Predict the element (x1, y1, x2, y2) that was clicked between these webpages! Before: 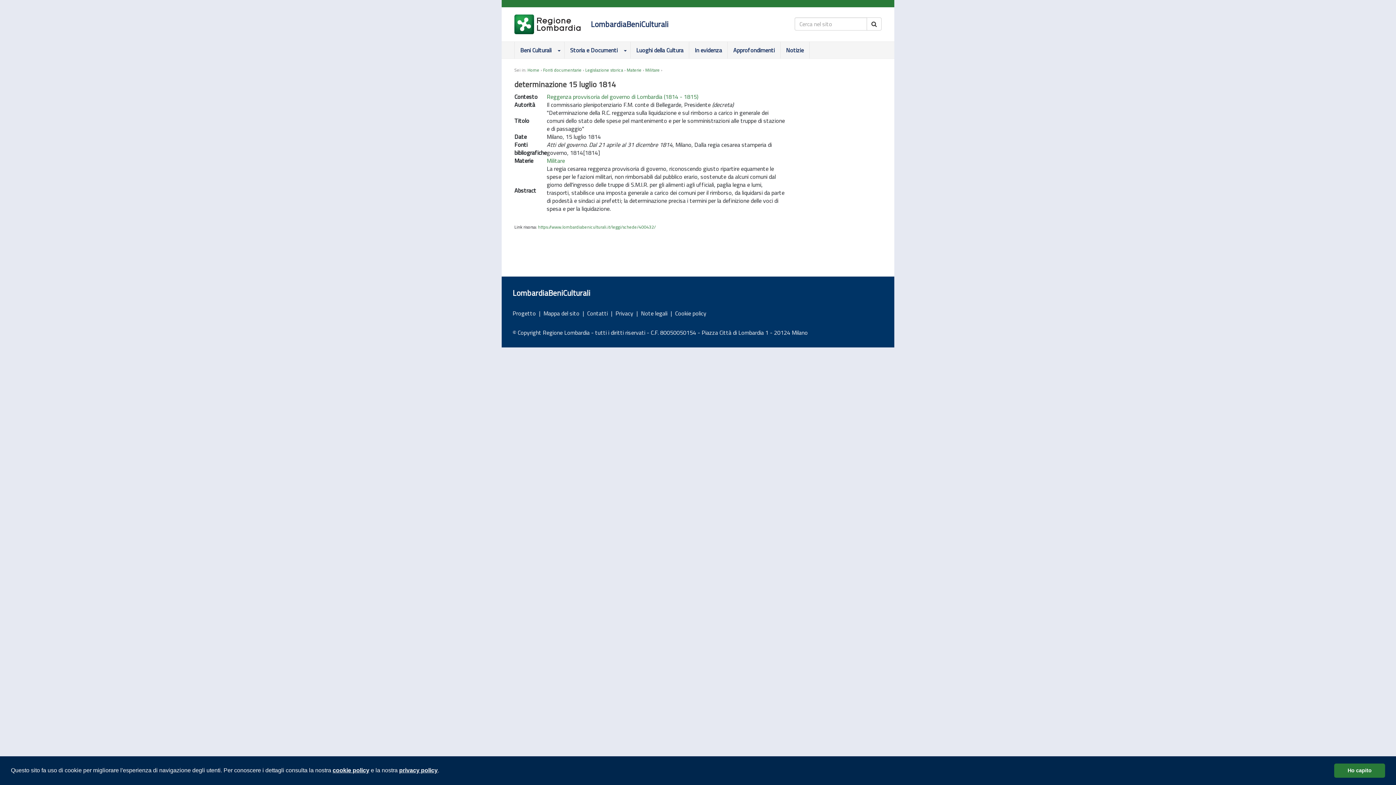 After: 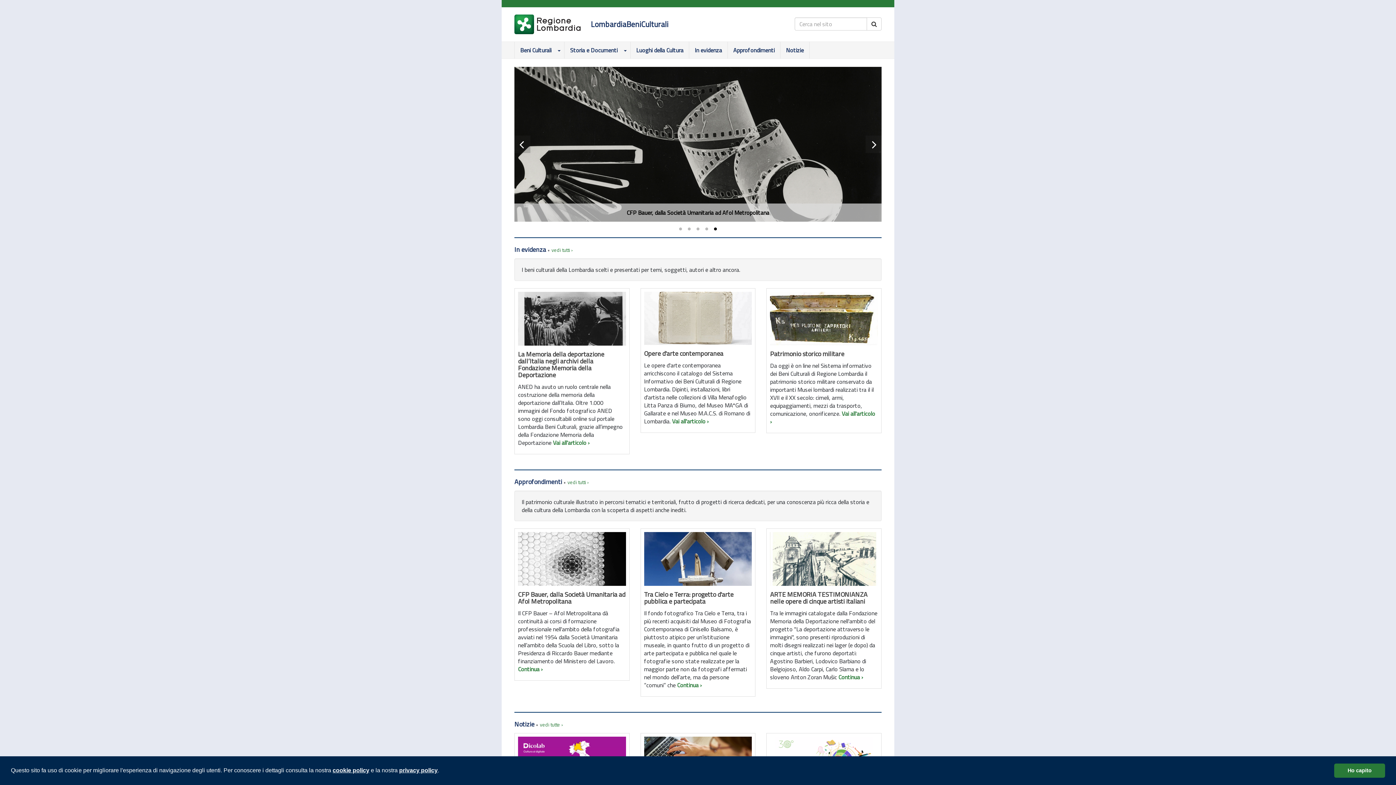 Action: label: LombardiaBeniCulturali bbox: (590, 18, 668, 30)